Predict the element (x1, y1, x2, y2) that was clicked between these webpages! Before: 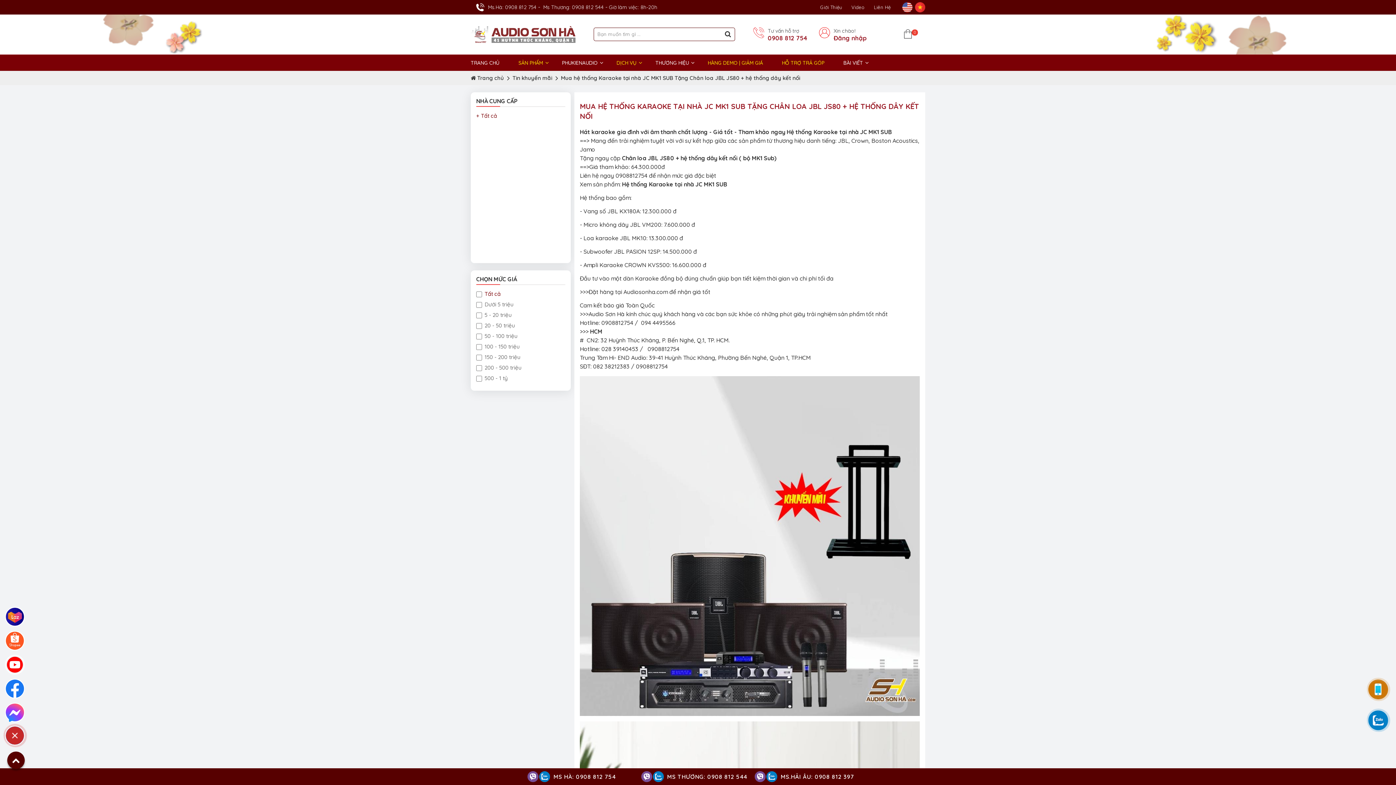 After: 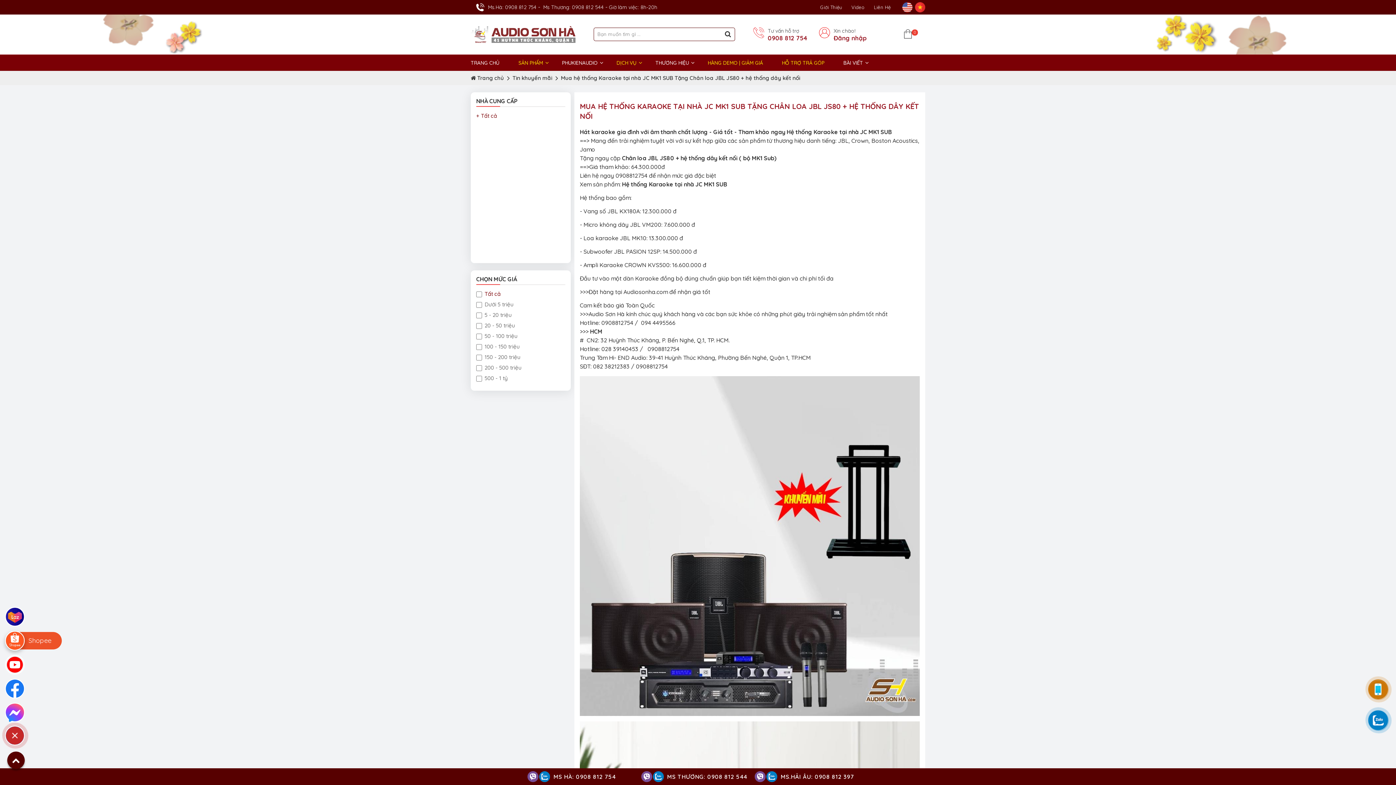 Action: bbox: (5, 644, 24, 651)